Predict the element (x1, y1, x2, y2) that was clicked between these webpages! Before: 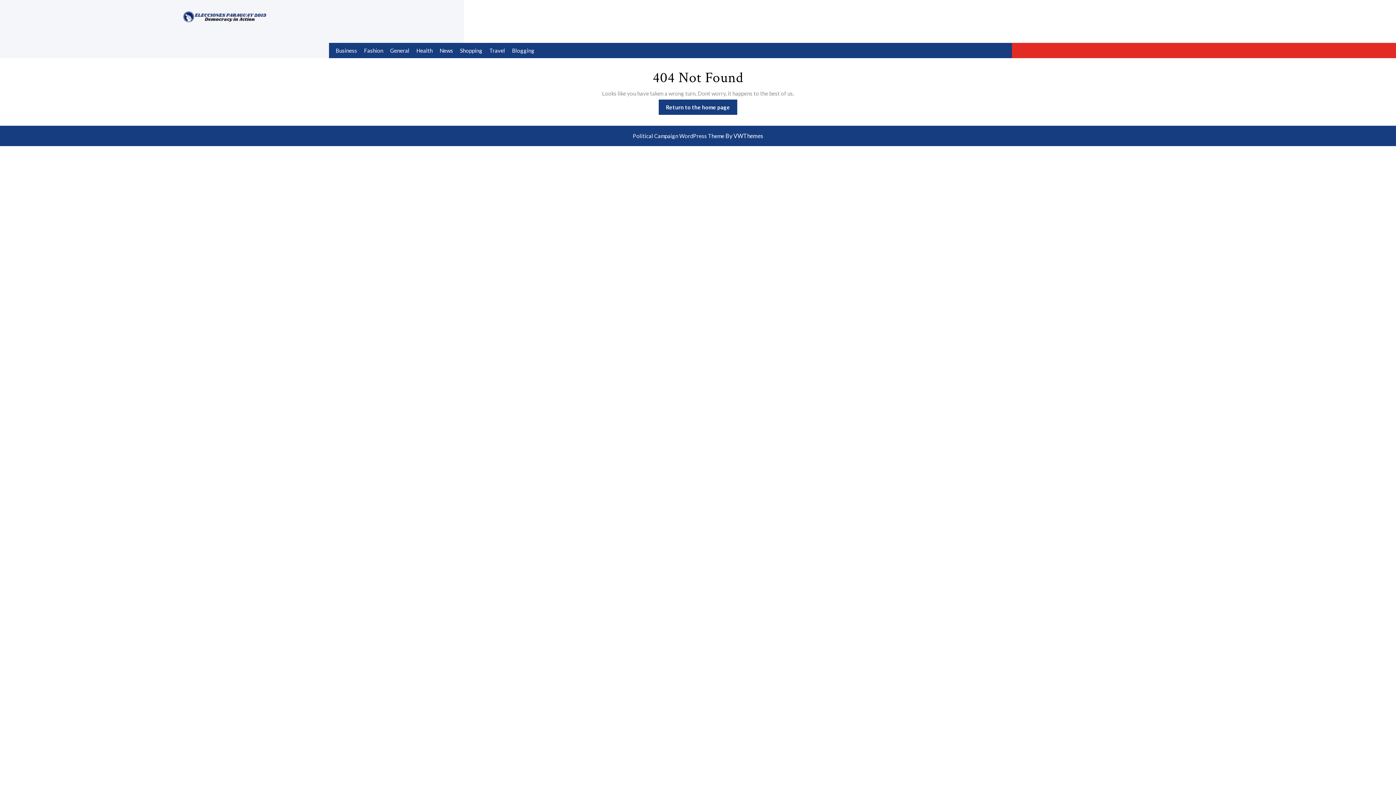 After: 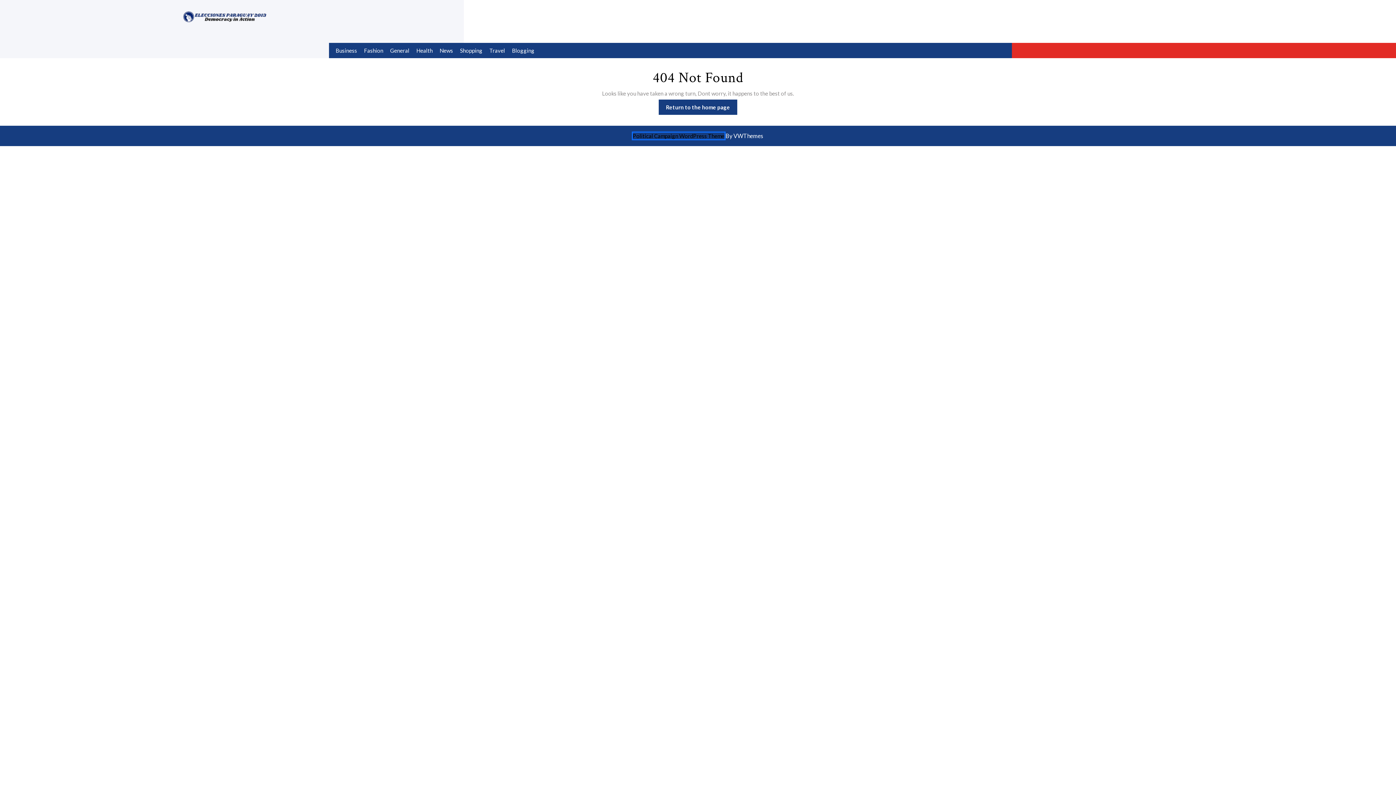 Action: bbox: (632, 132, 724, 139) label: Political Campaign WordPress Theme